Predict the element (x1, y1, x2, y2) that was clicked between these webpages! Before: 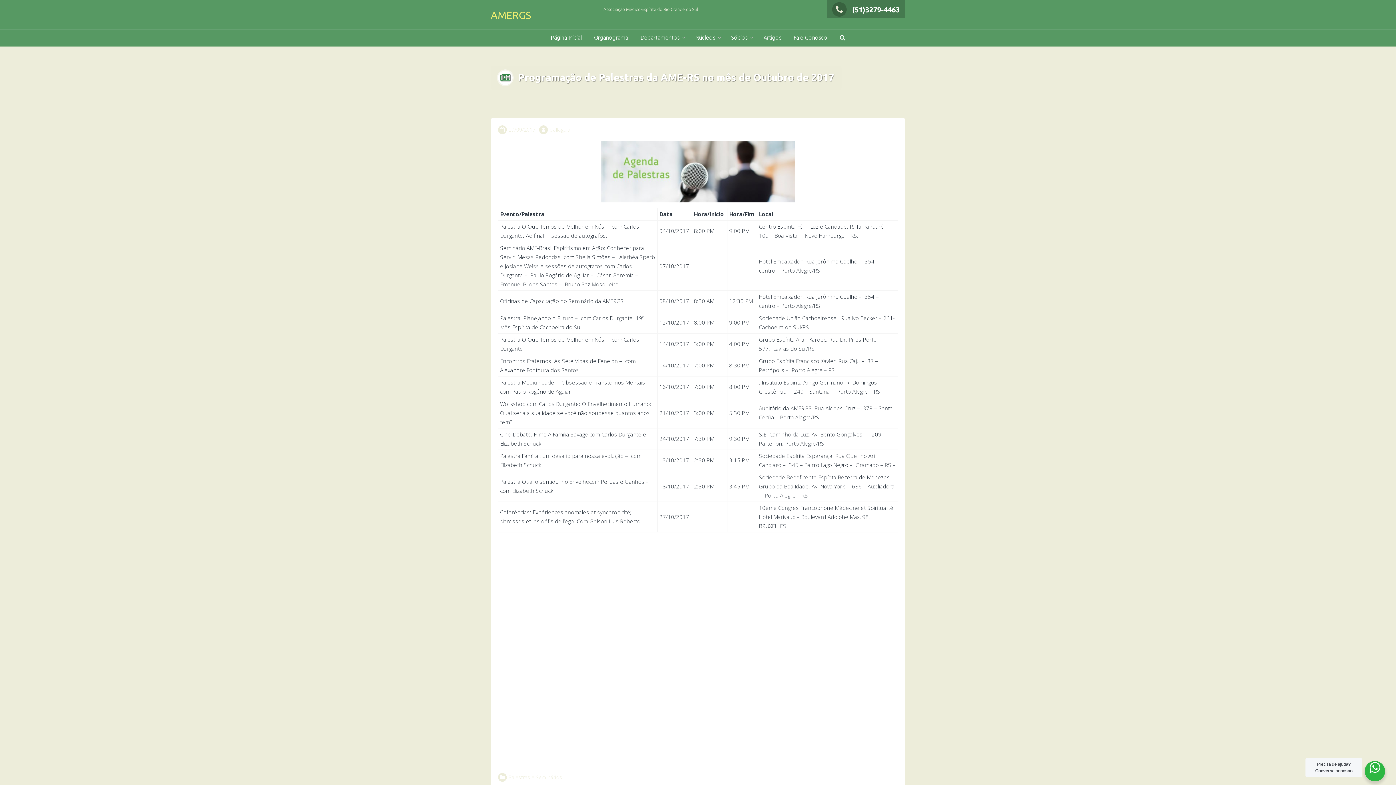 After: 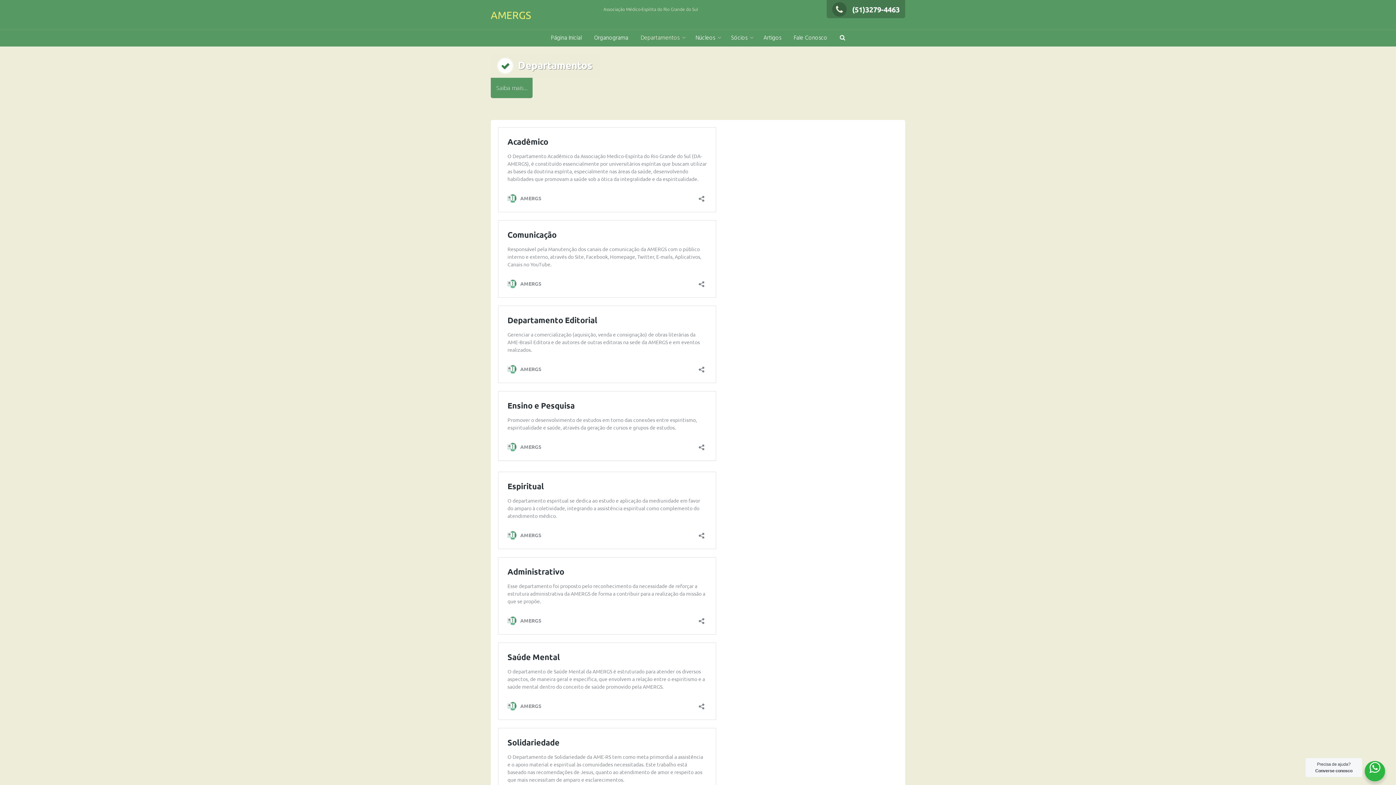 Action: label: Departamentos bbox: (635, 29, 688, 46)